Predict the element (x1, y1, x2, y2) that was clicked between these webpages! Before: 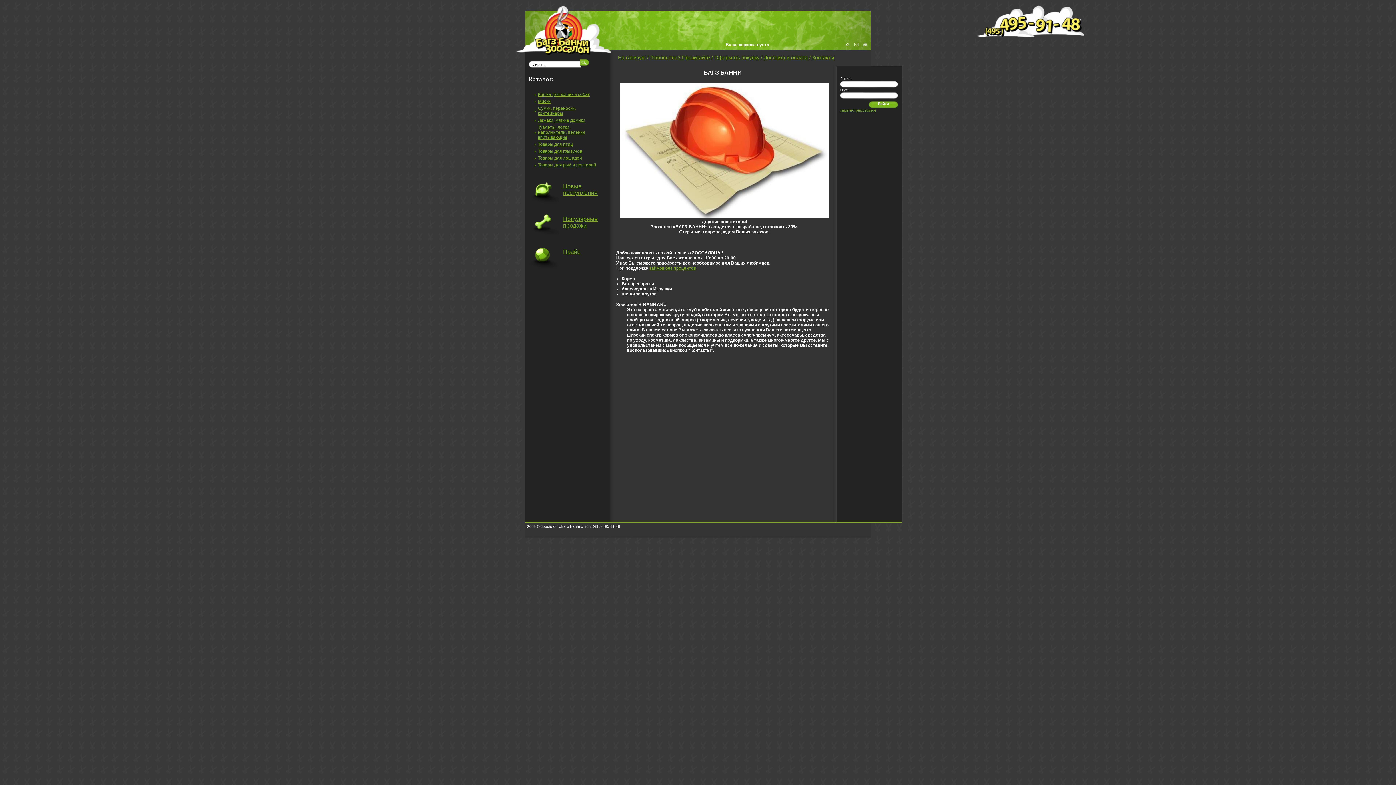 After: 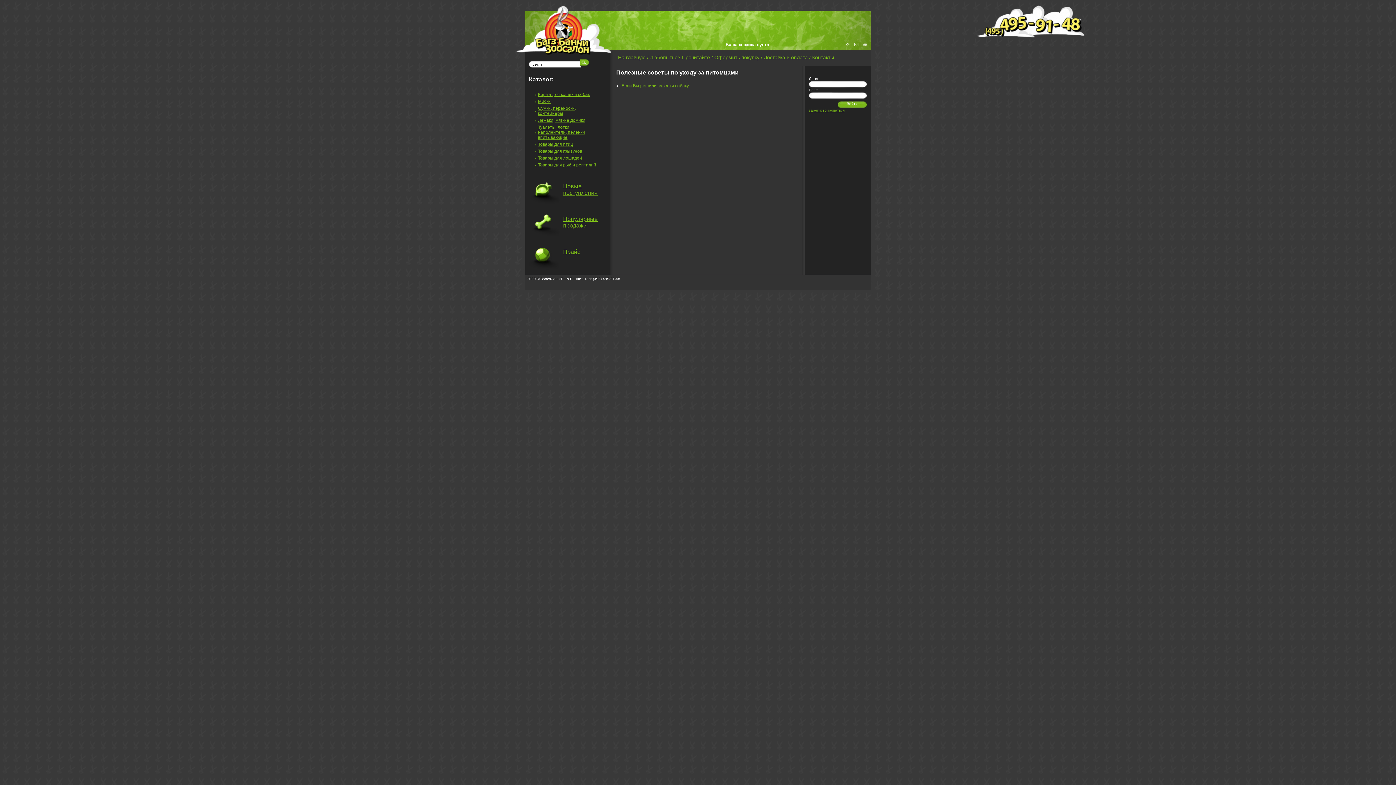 Action: label: Любопытно? Прочитайте bbox: (650, 54, 710, 60)